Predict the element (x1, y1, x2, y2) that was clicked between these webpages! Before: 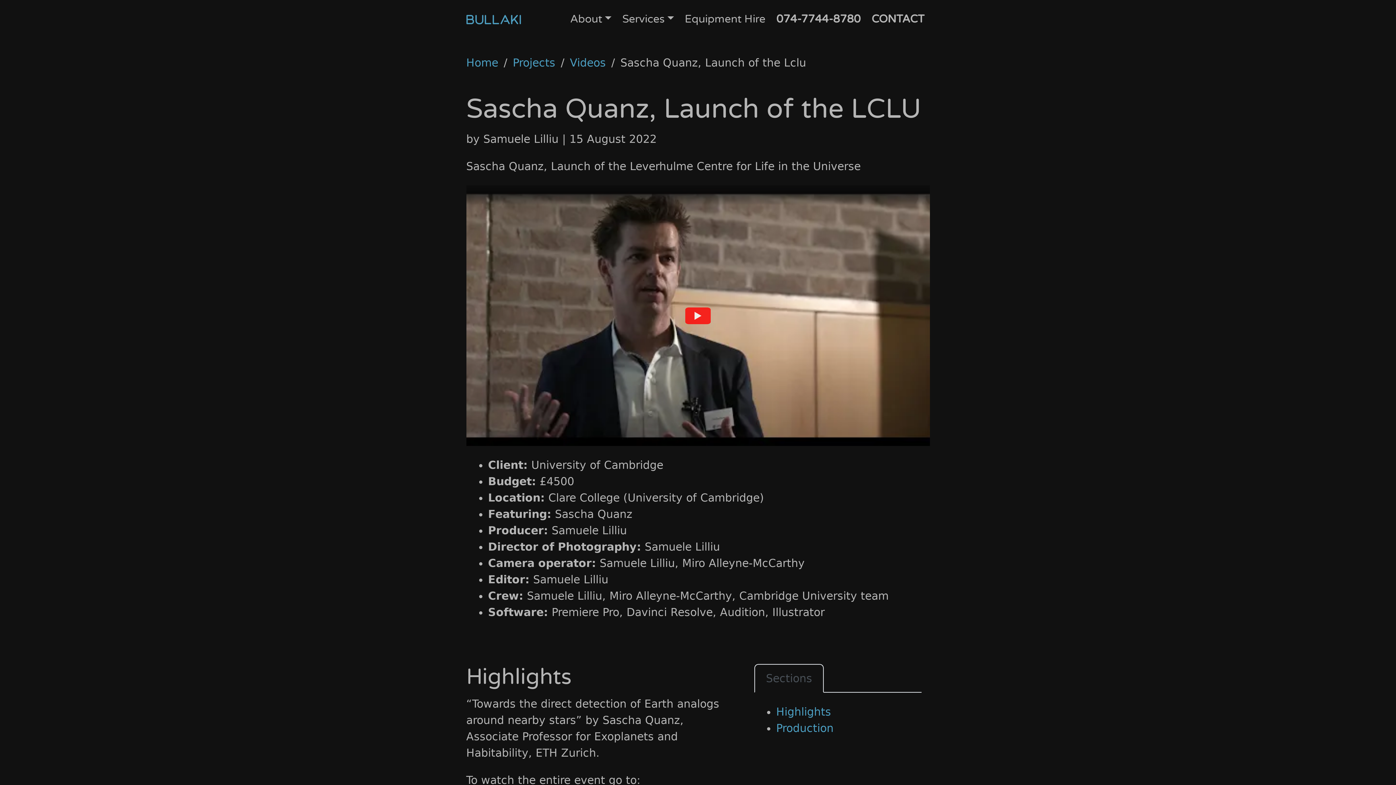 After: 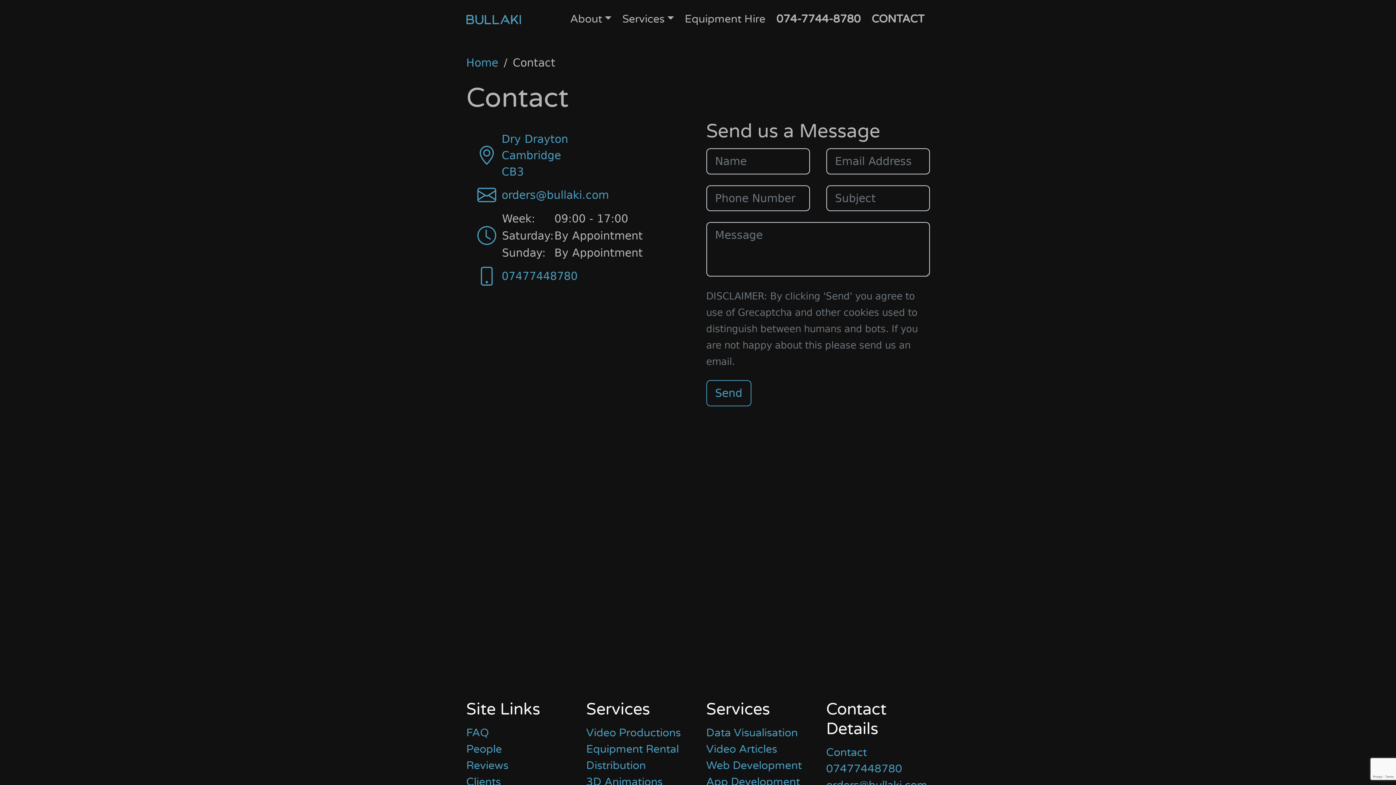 Action: label: CONTACT bbox: (866, 5, 930, 32)